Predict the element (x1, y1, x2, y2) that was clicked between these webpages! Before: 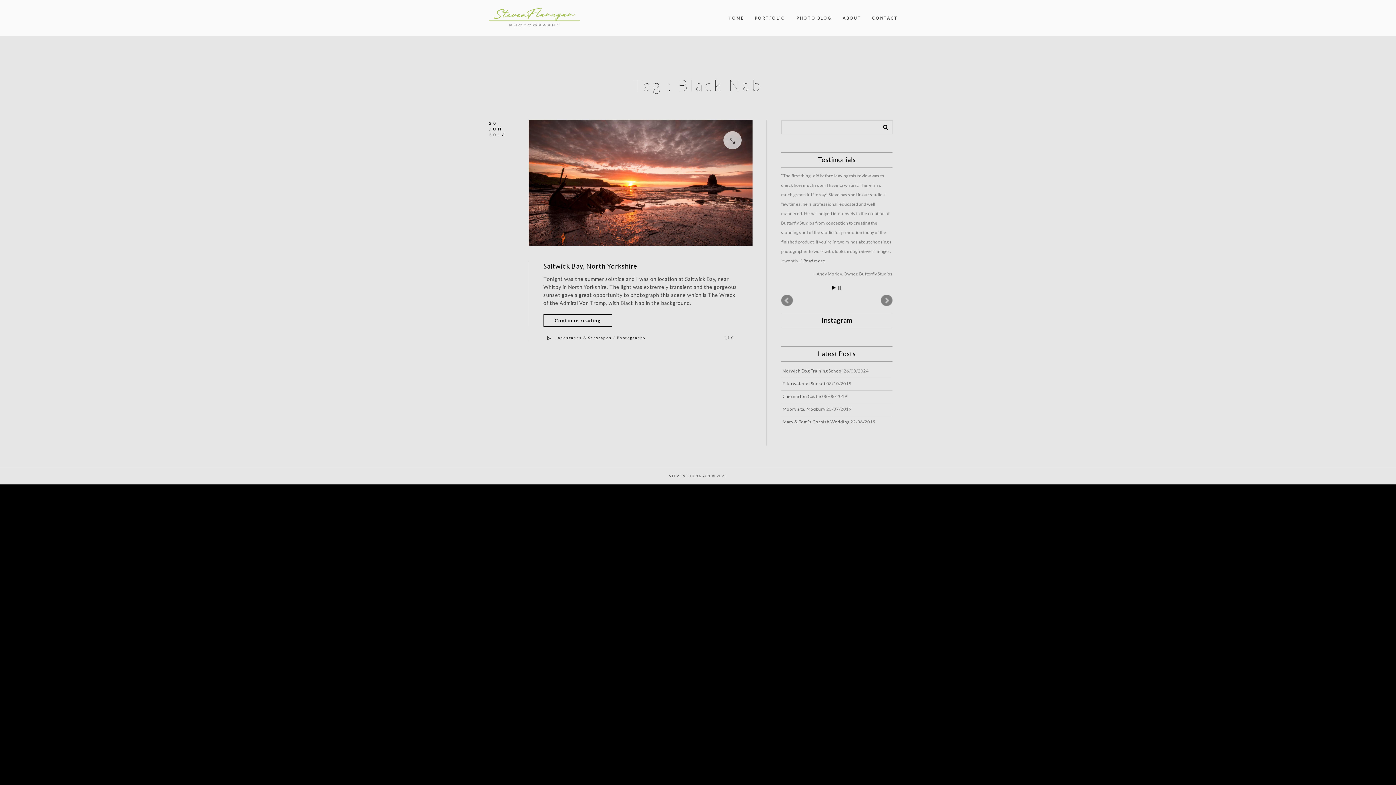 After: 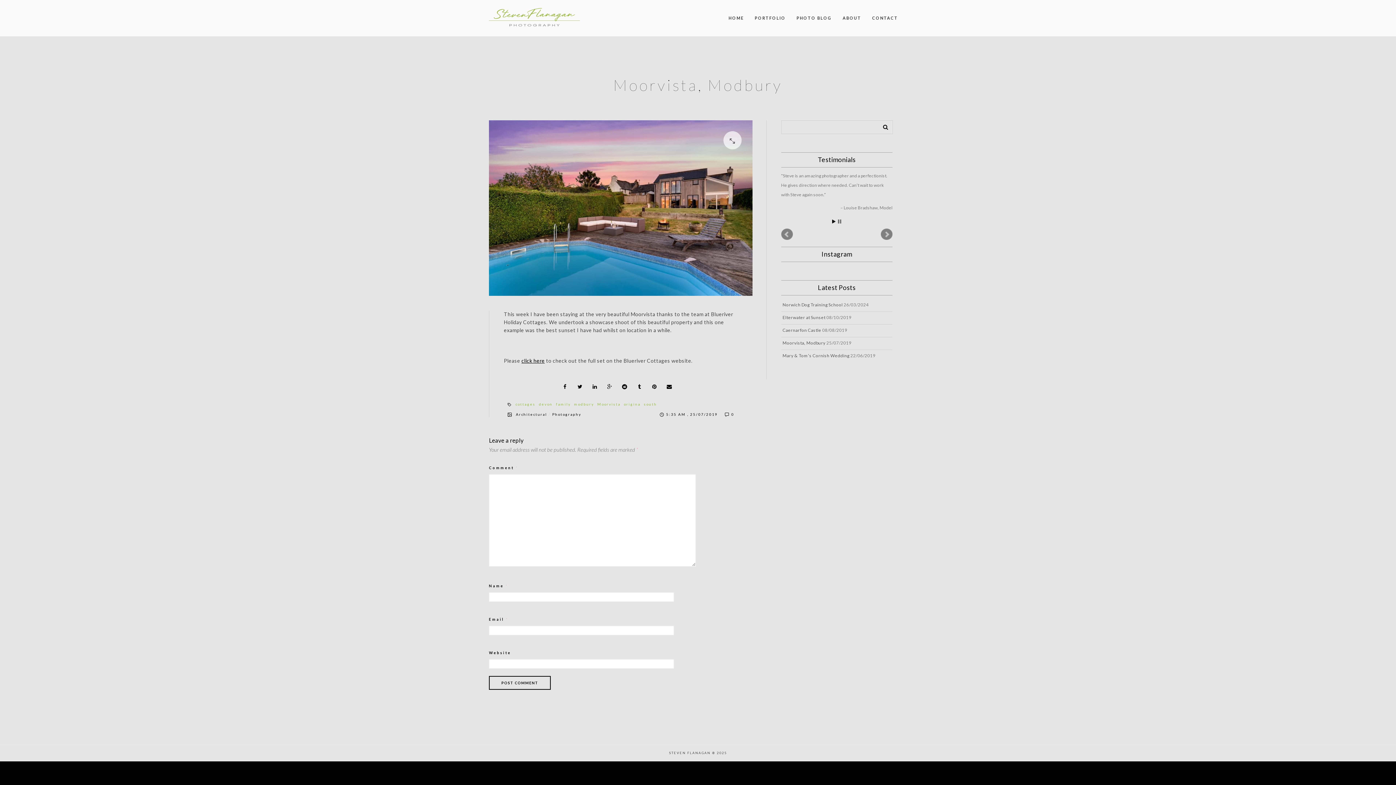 Action: bbox: (782, 378, 825, 383) label: Moorvista, Modbury